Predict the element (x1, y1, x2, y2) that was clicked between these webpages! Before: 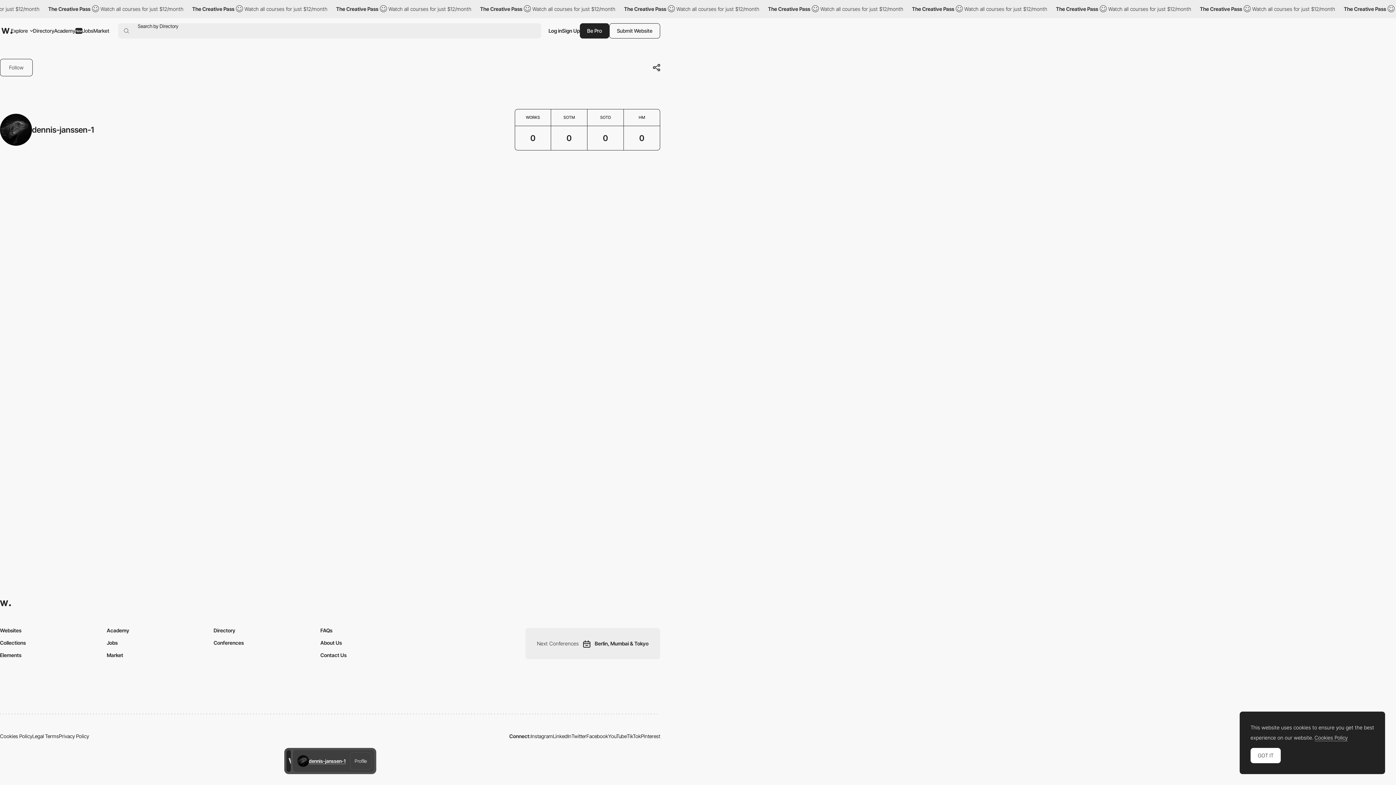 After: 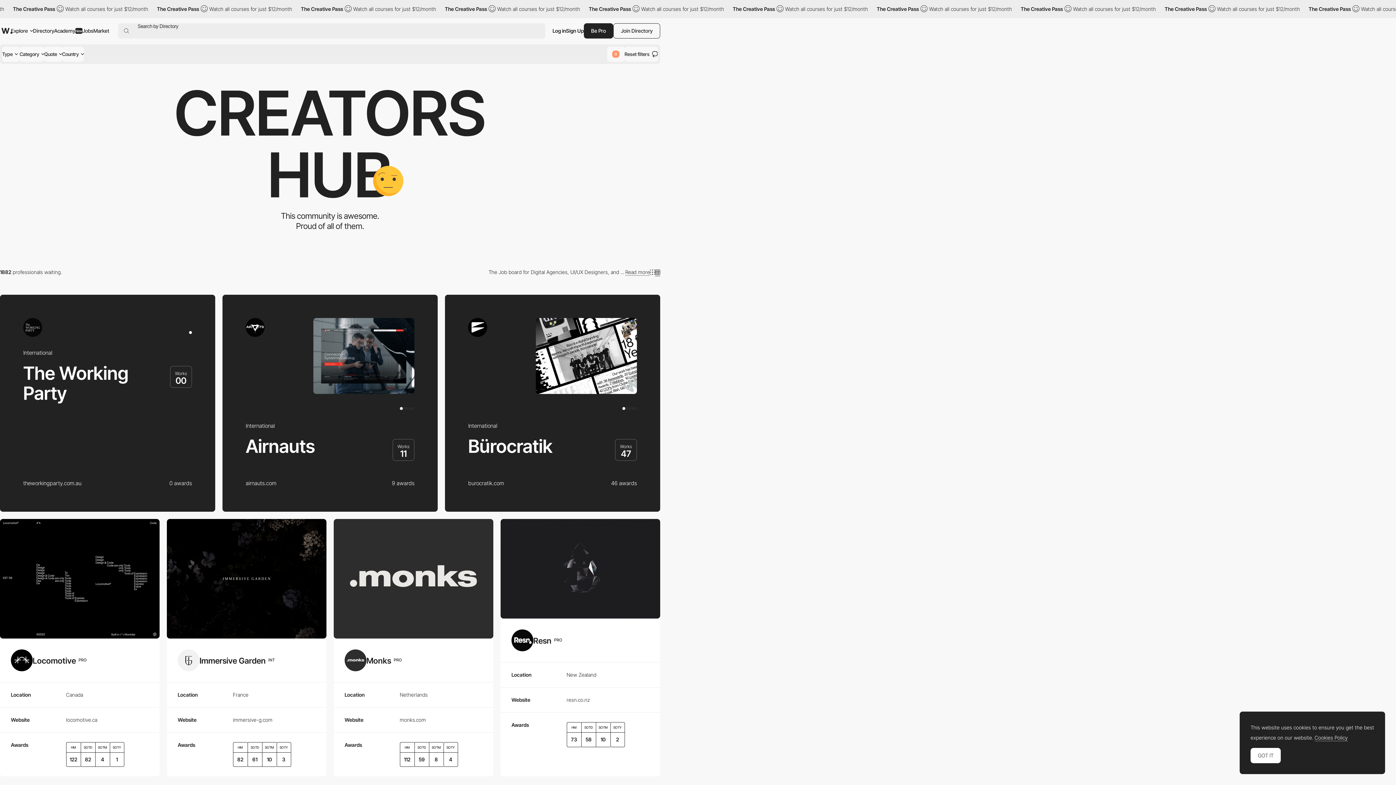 Action: label: Directory bbox: (213, 627, 235, 633)